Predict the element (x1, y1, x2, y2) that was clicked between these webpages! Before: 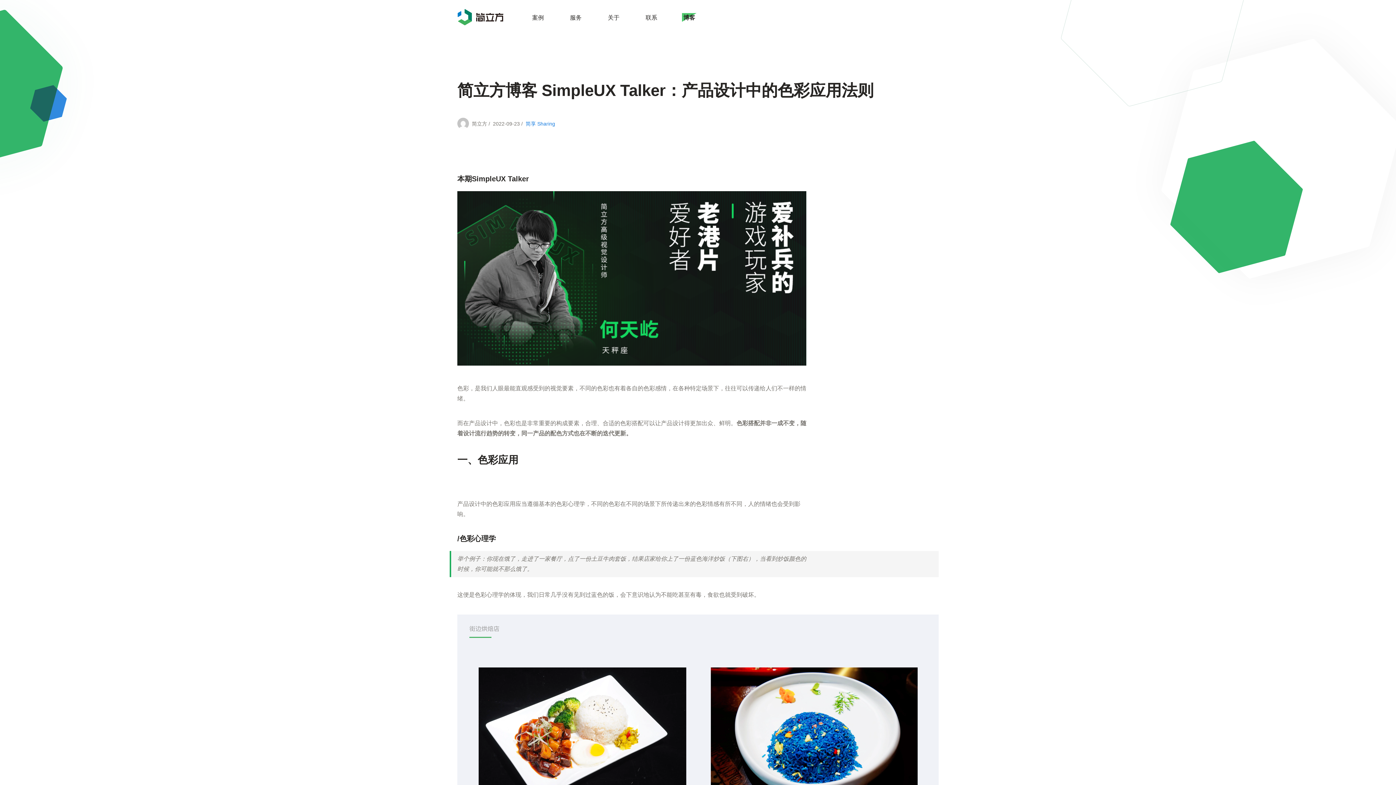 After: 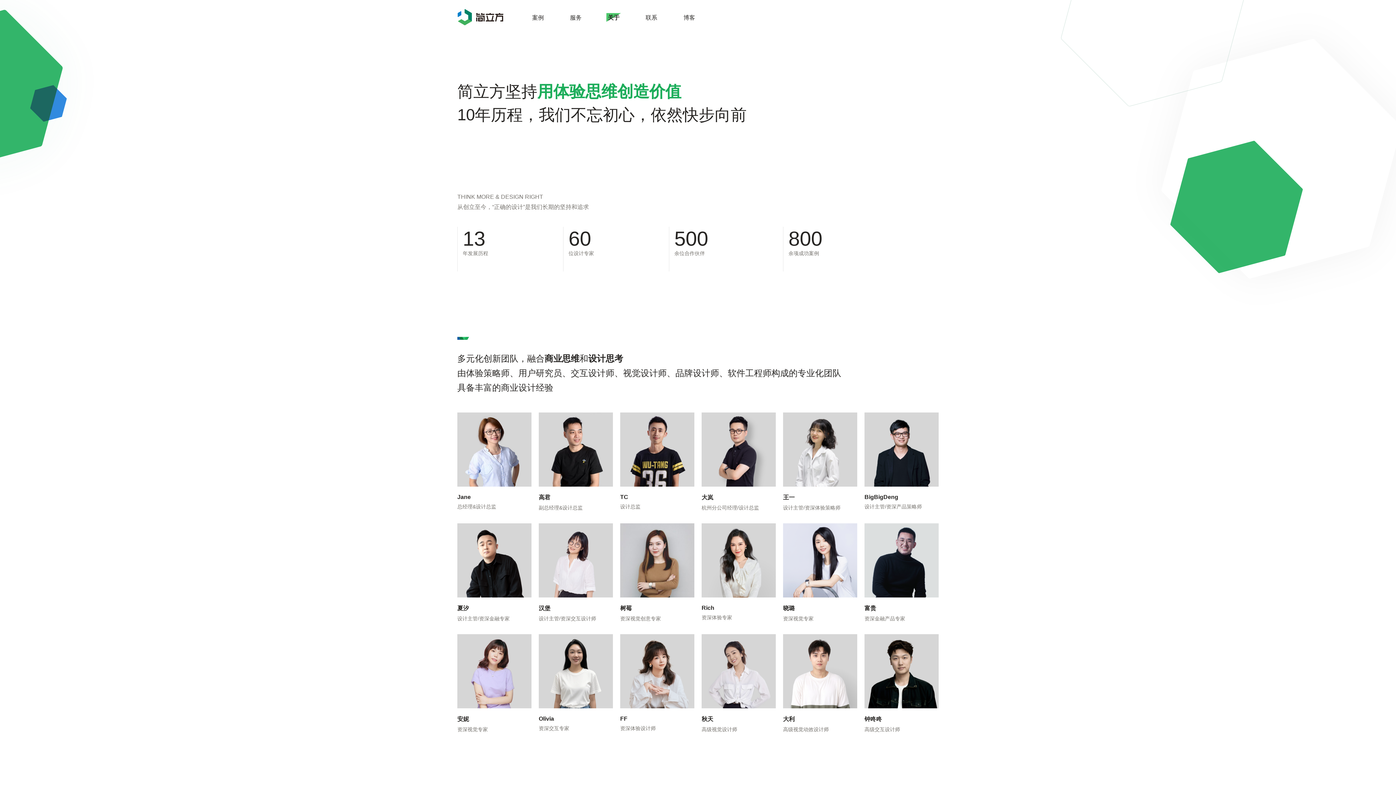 Action: bbox: (600, 7, 626, 28) label: 关于